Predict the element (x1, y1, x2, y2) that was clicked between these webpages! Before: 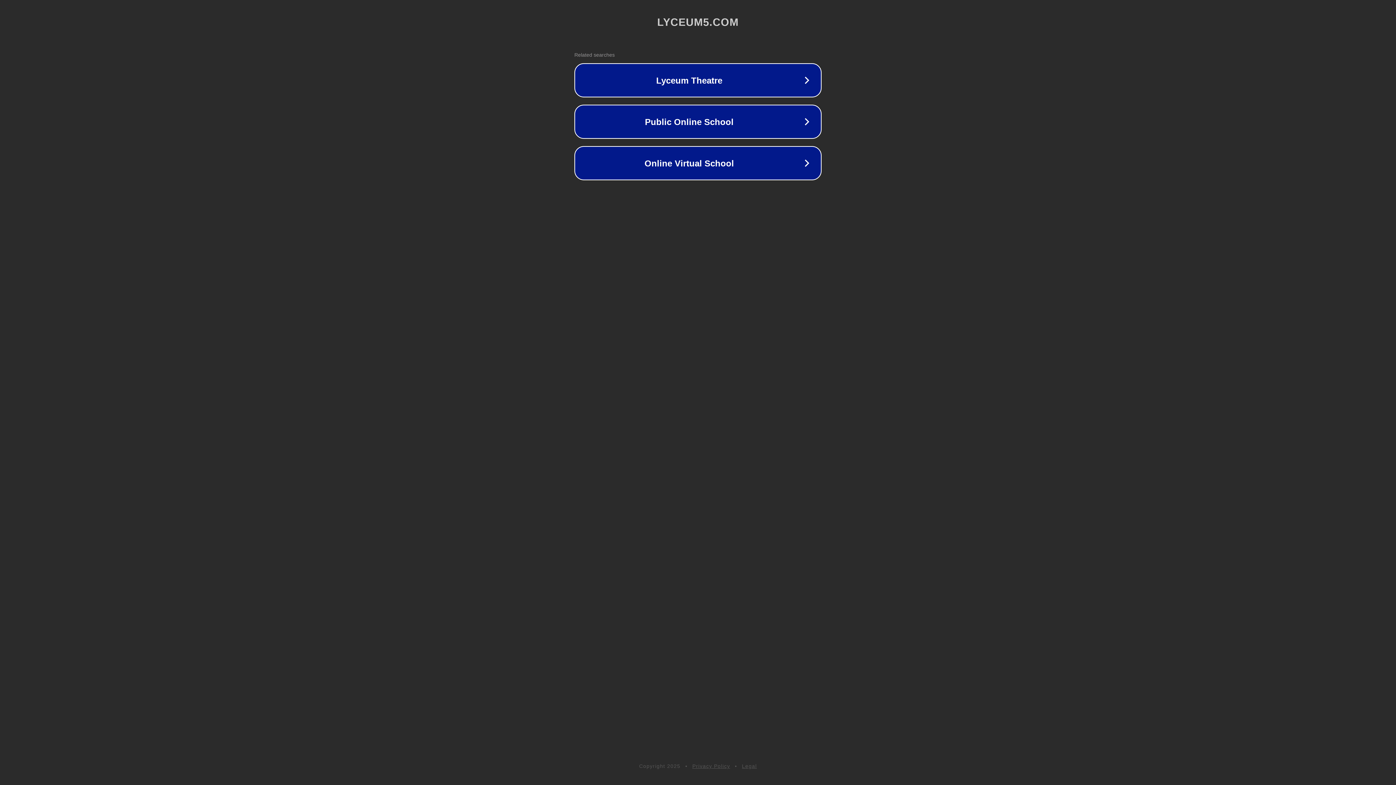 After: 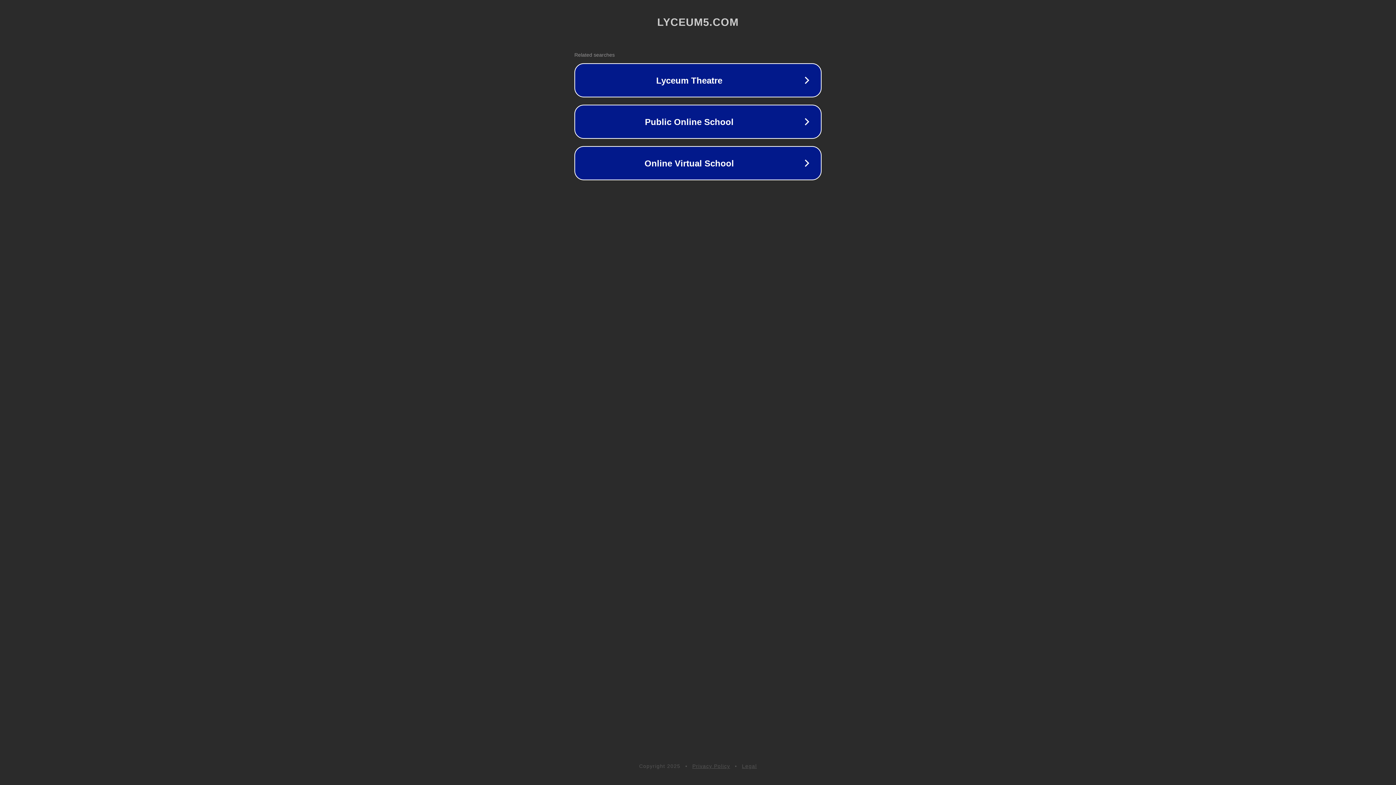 Action: bbox: (692, 763, 730, 769) label: Privacy Policy